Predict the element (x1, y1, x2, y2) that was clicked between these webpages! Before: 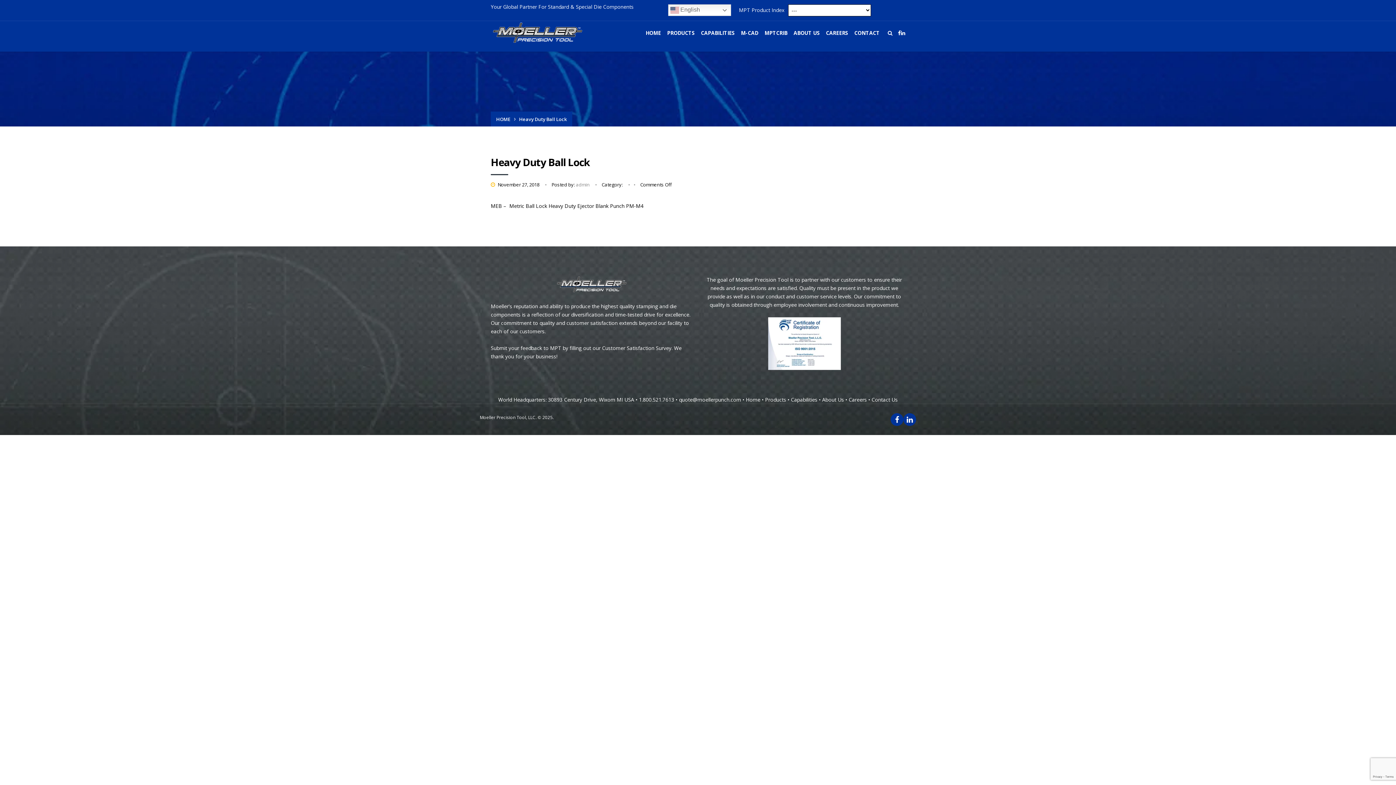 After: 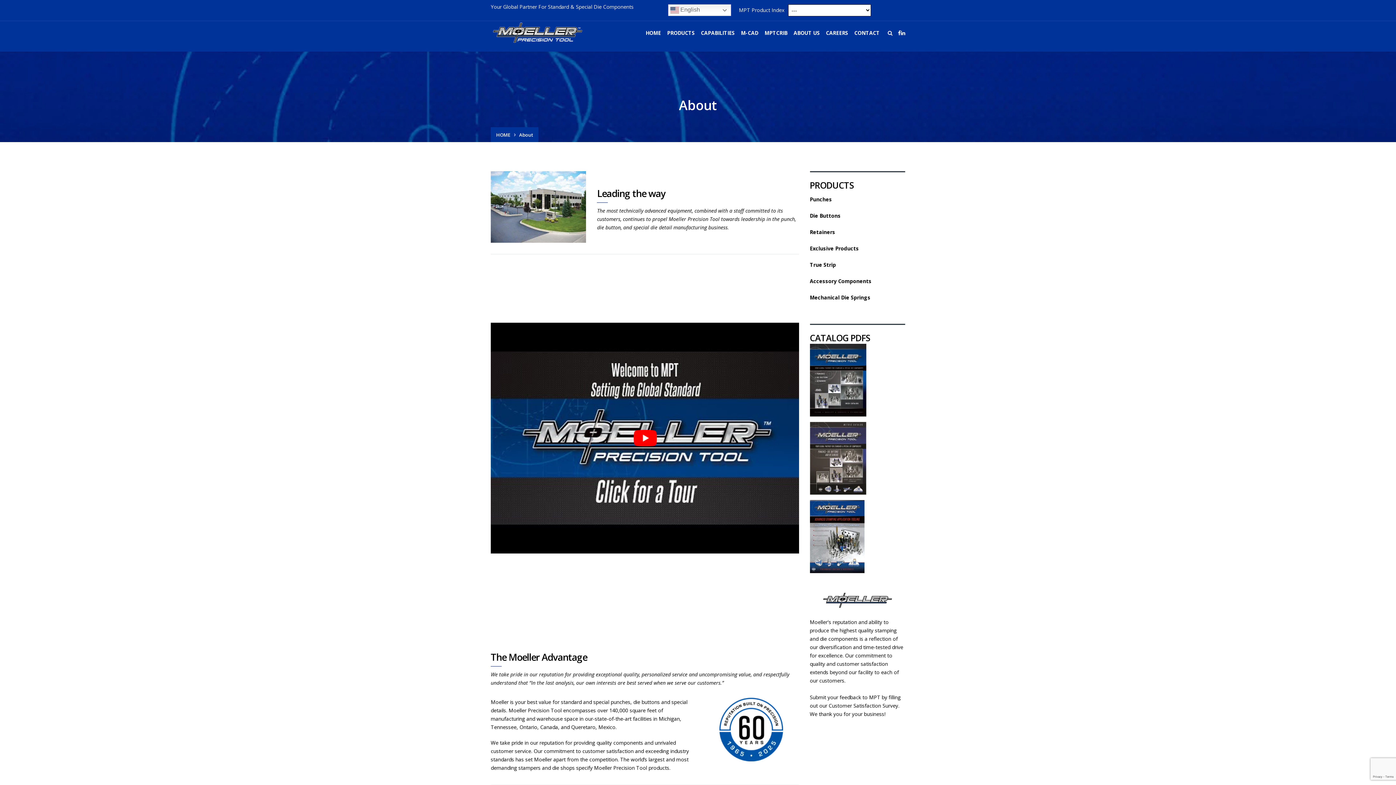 Action: label: About Us  bbox: (822, 396, 845, 403)